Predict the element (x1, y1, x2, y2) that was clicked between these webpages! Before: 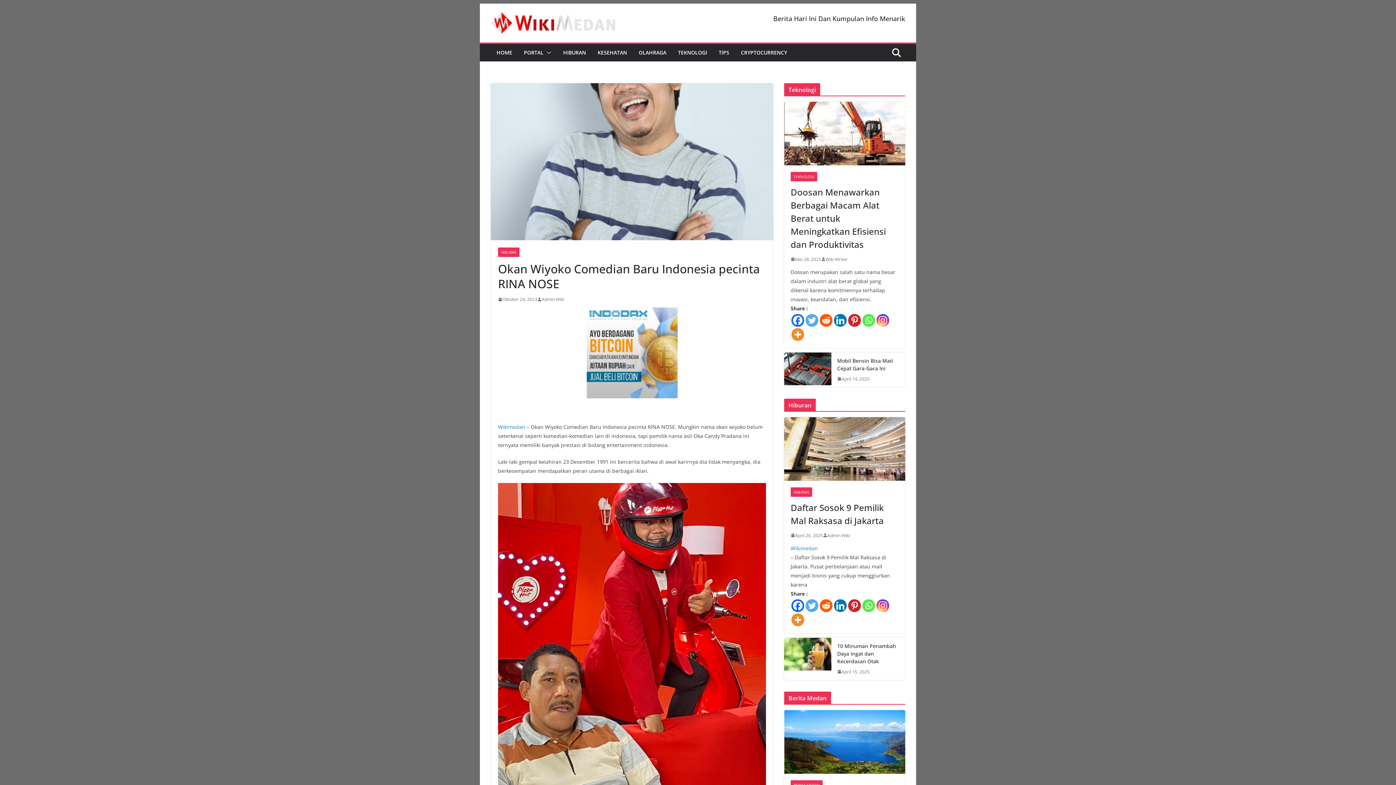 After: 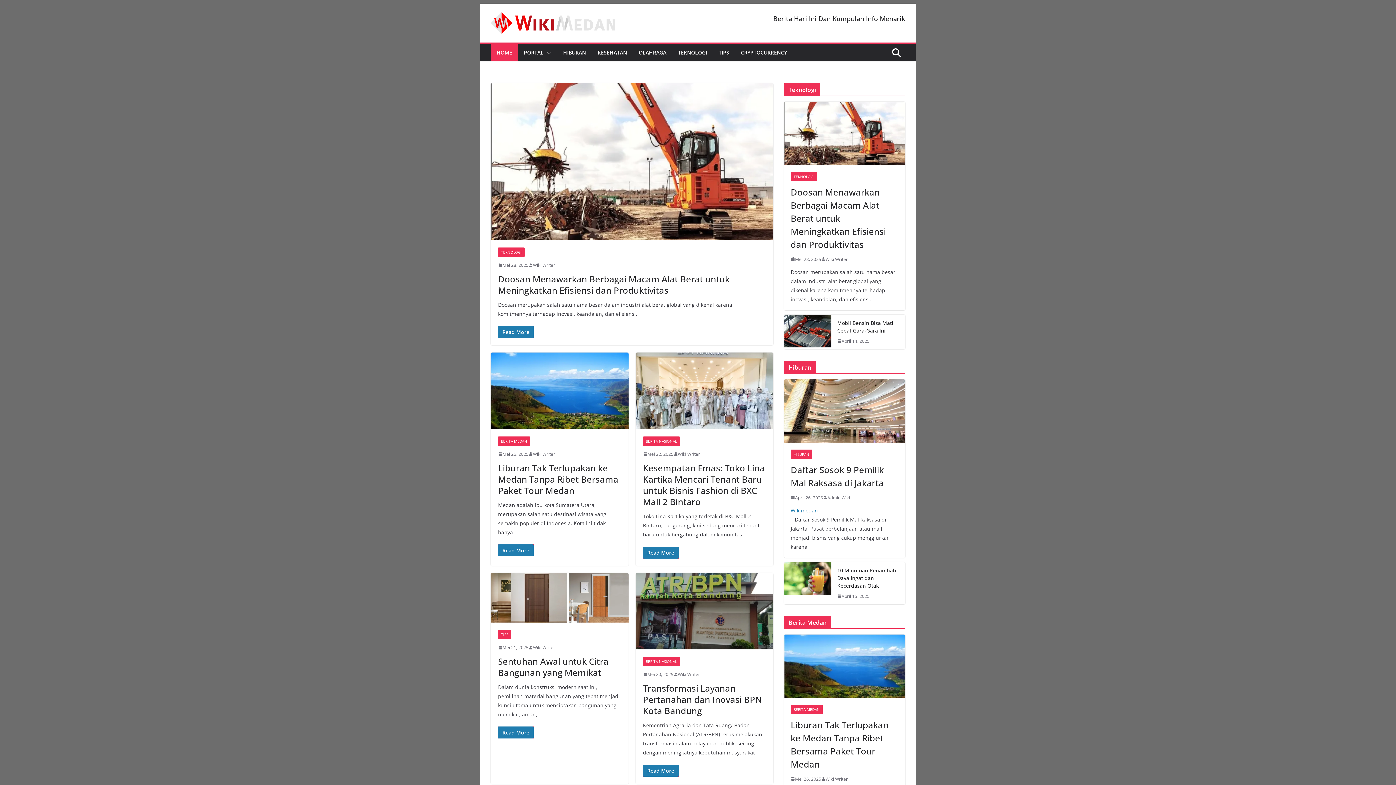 Action: bbox: (496, 47, 512, 57) label: HOME